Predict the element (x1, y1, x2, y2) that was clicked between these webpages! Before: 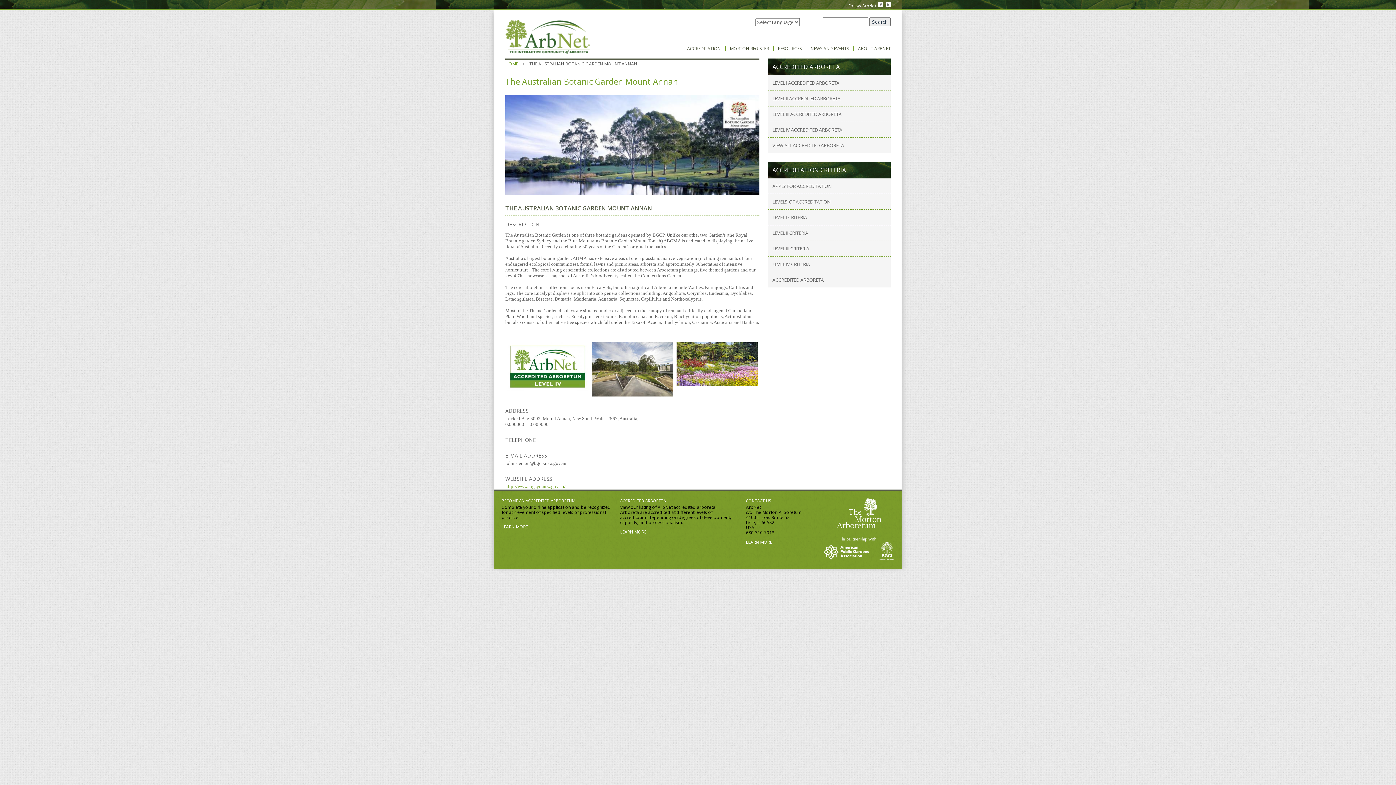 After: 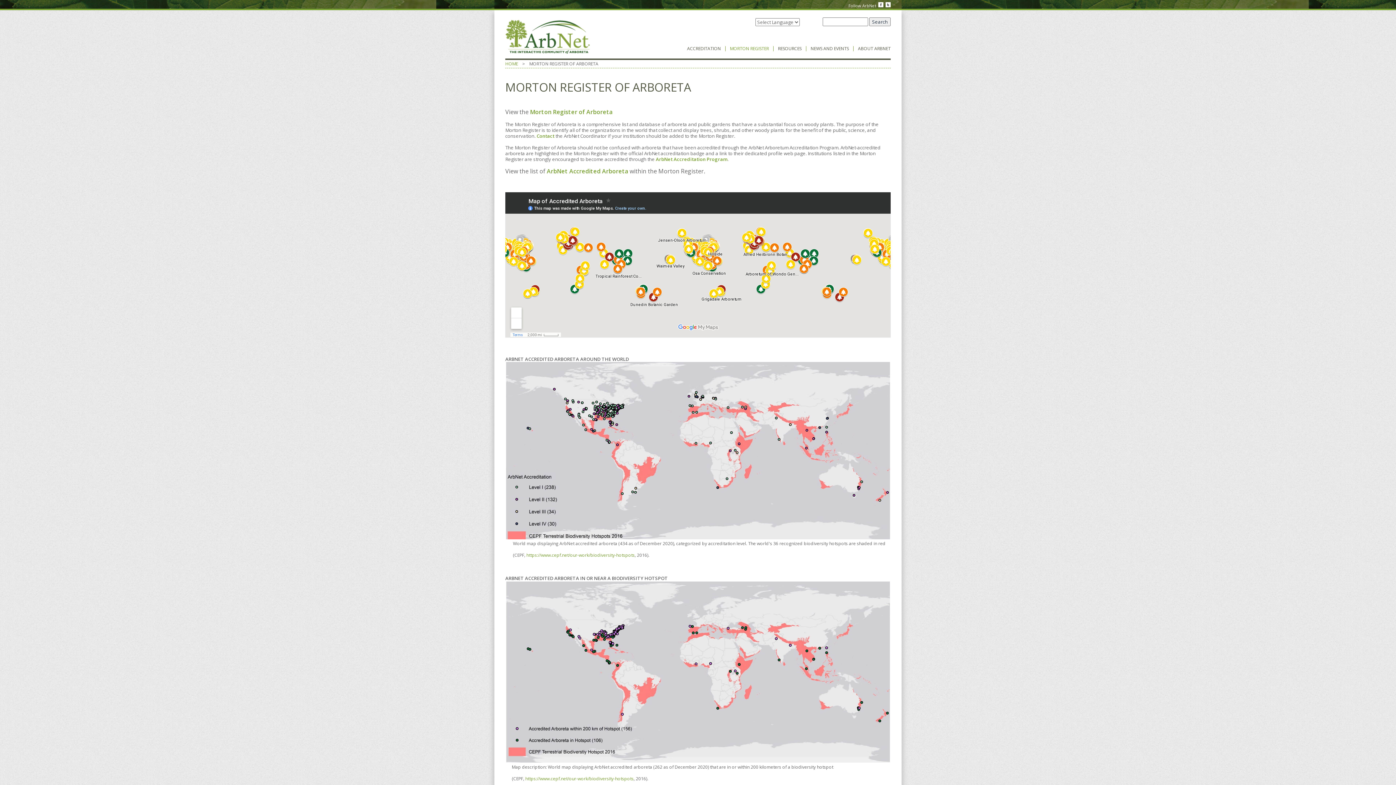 Action: bbox: (730, 45, 769, 51) label: MORTON REGISTER